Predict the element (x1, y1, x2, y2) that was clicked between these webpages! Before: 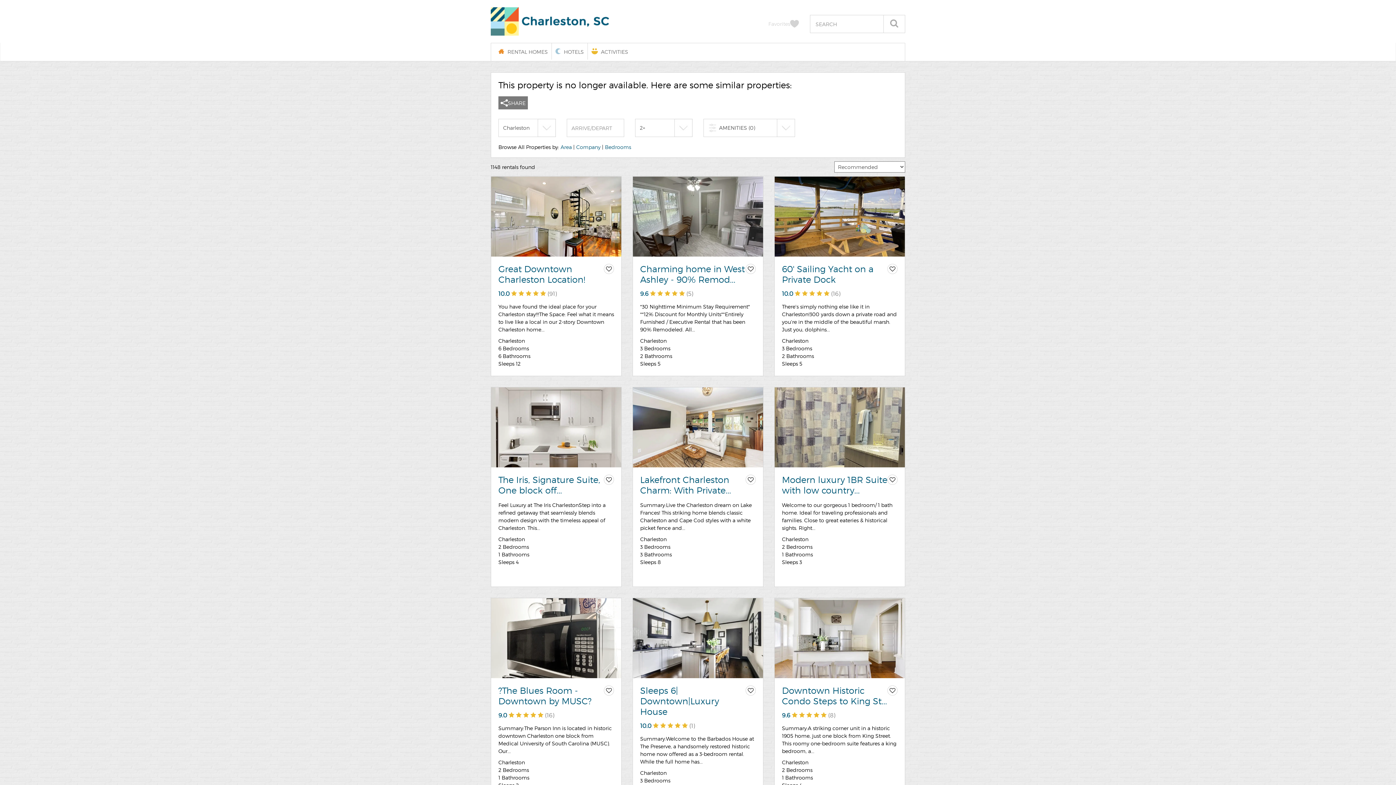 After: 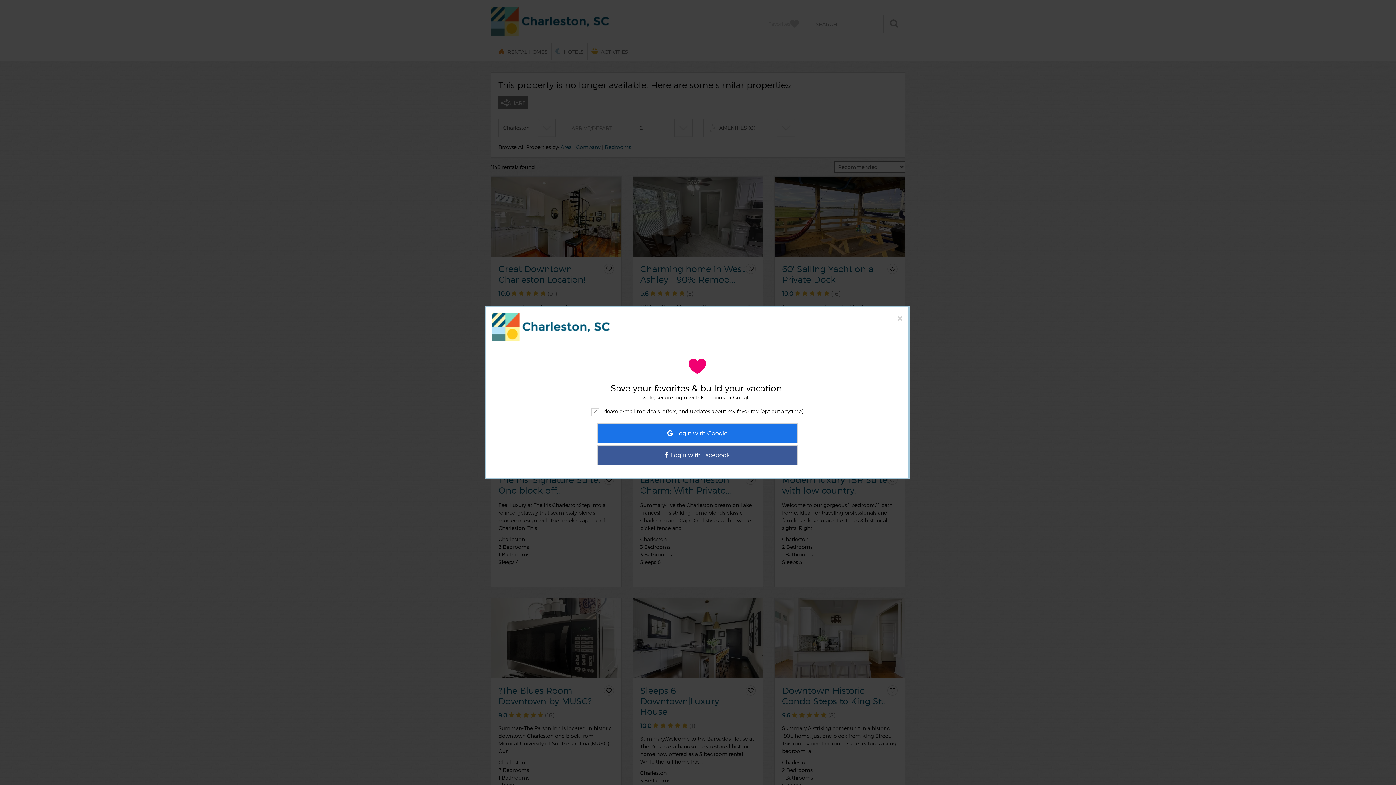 Action: bbox: (887, 685, 897, 696)